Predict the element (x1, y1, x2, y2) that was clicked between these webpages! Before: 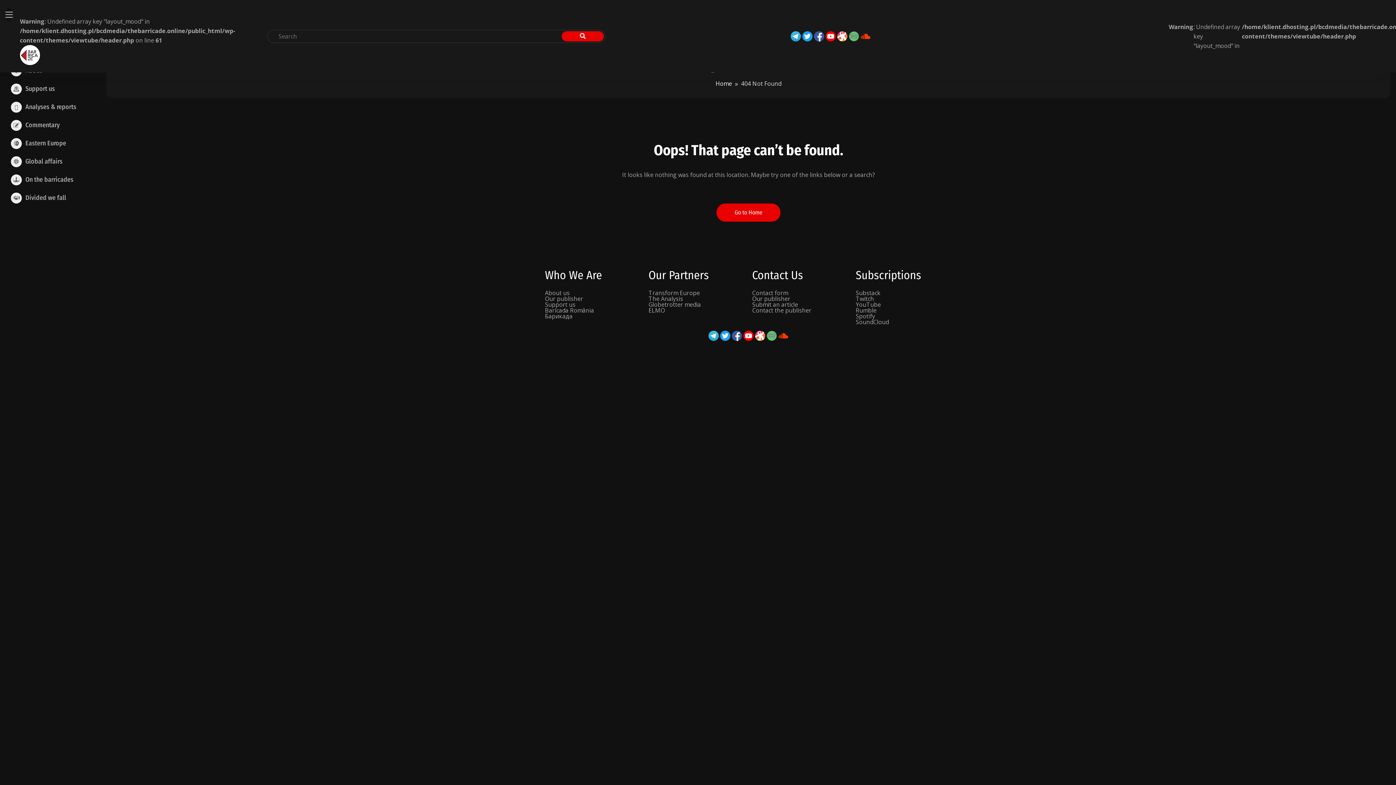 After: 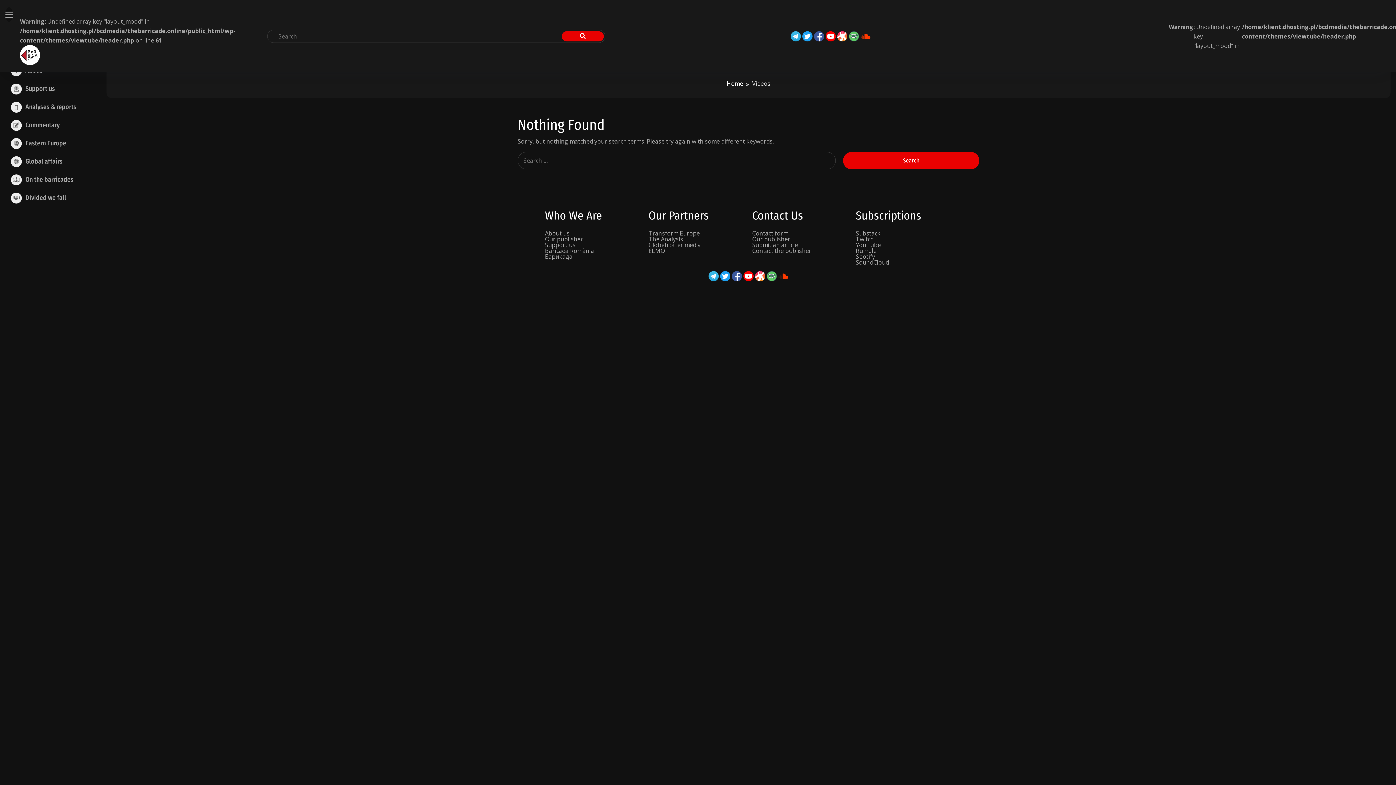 Action: bbox: (561, 31, 604, 41)